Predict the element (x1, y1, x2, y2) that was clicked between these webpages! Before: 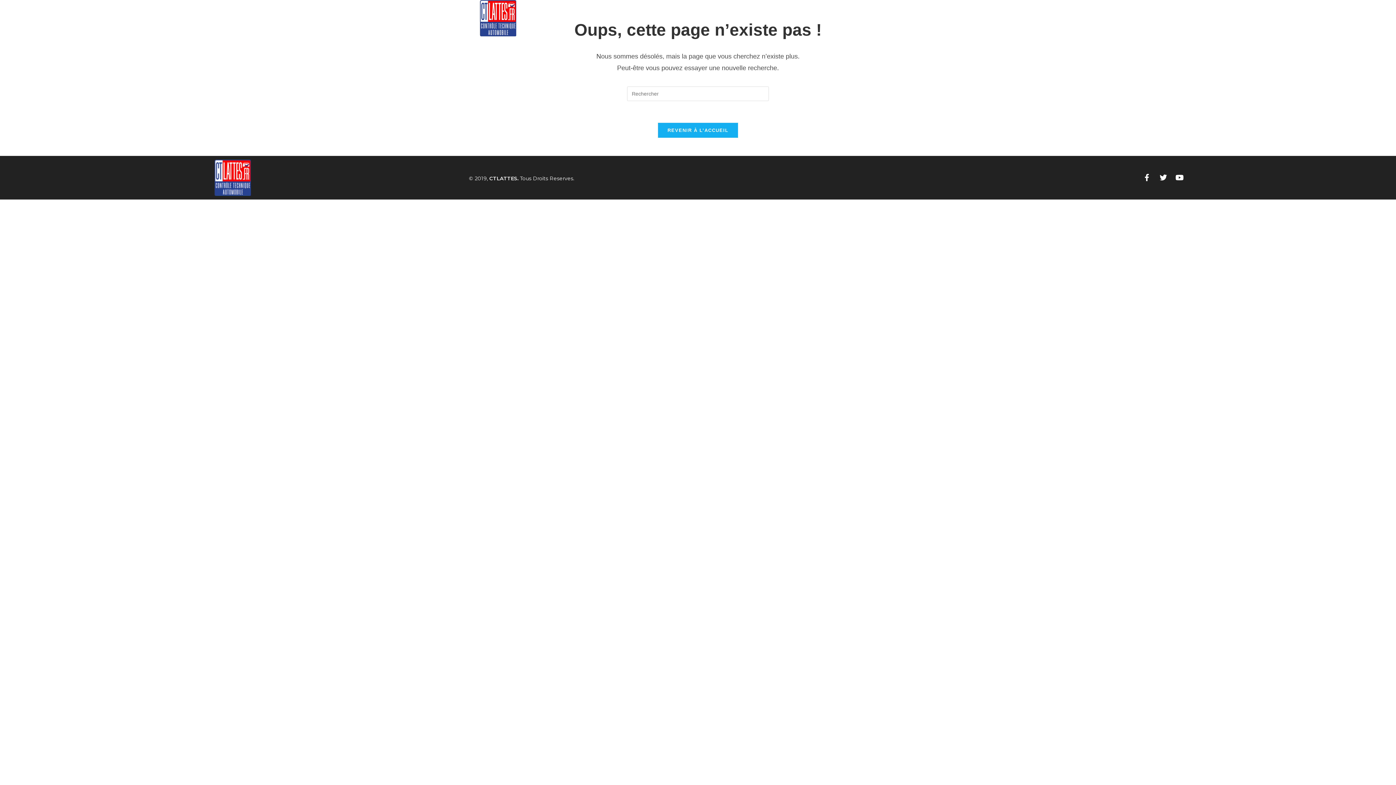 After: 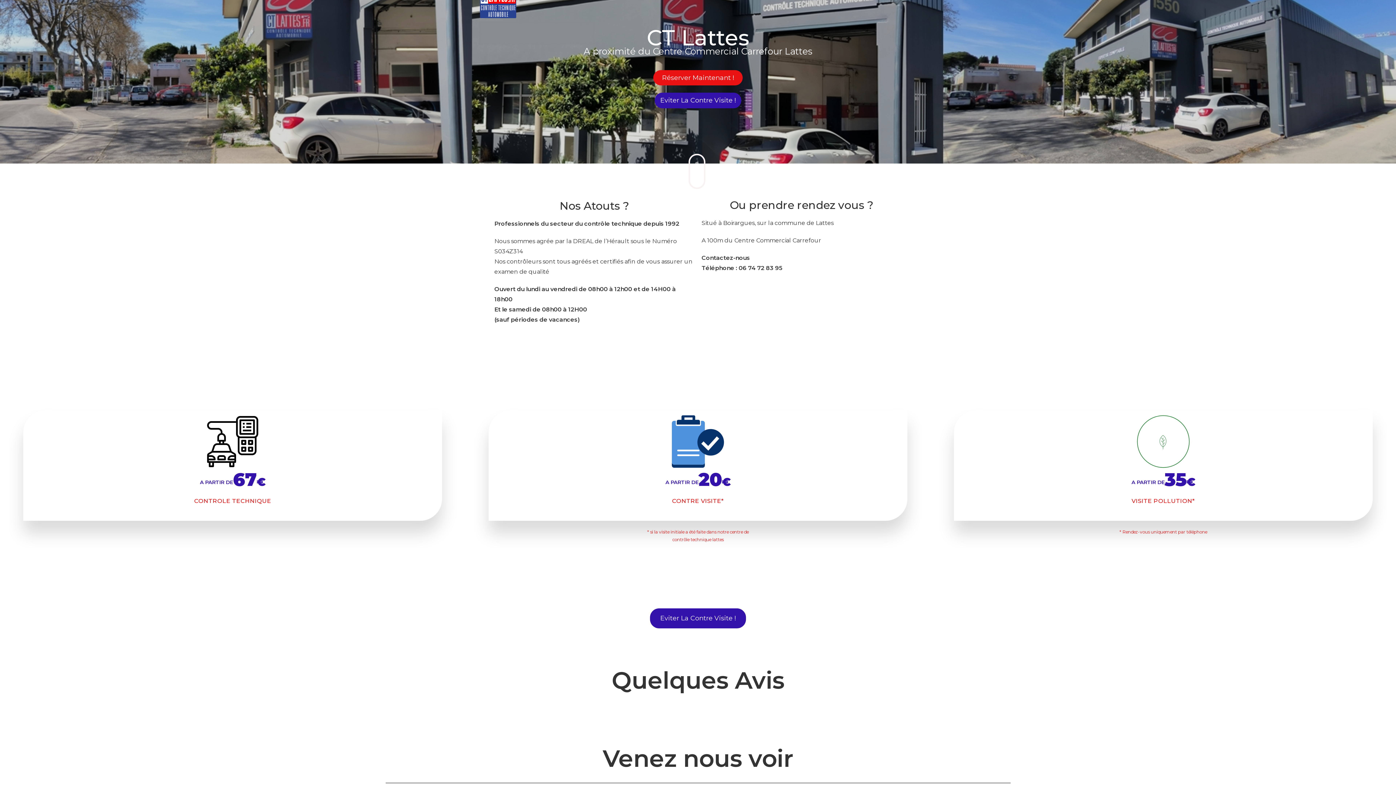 Action: label: REVENIR À L’ACCUEIL bbox: (658, 122, 738, 137)